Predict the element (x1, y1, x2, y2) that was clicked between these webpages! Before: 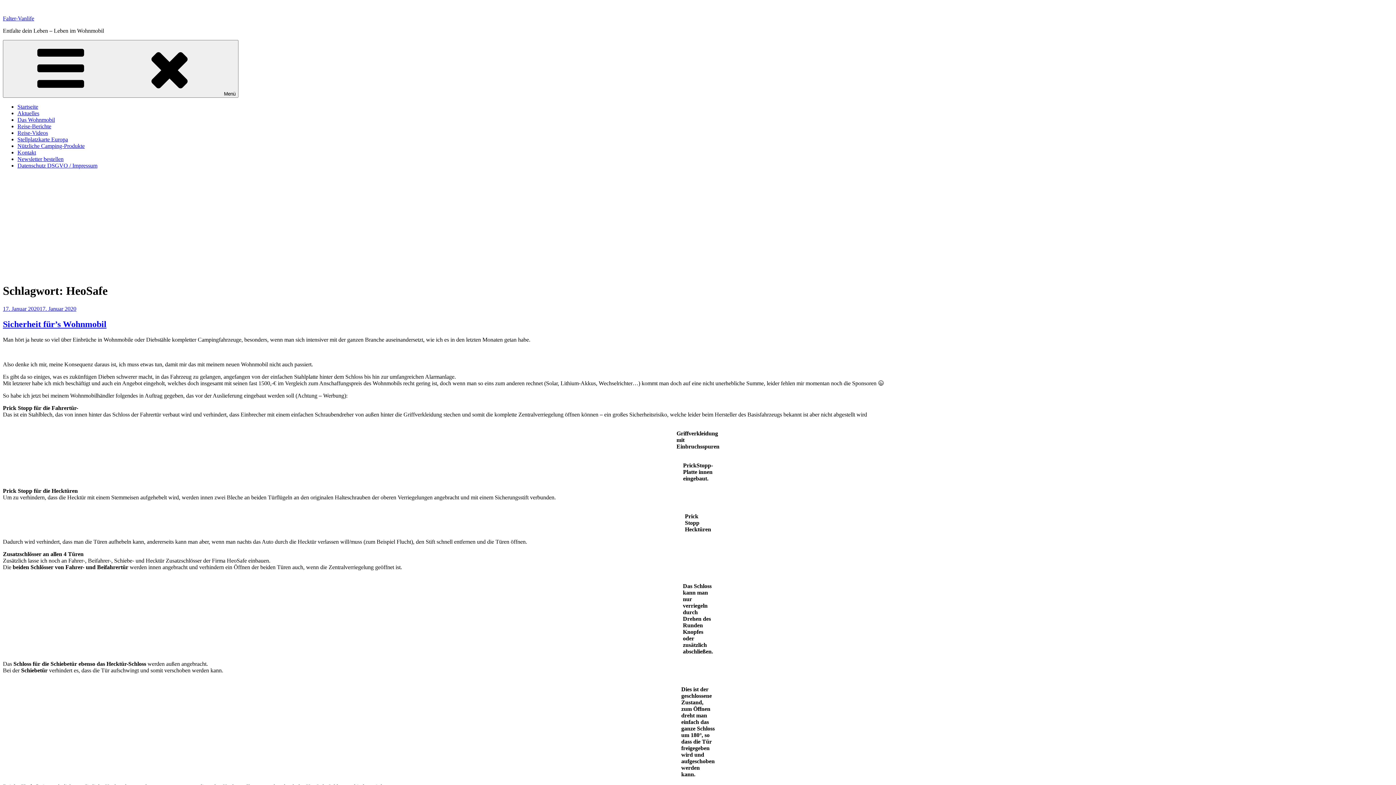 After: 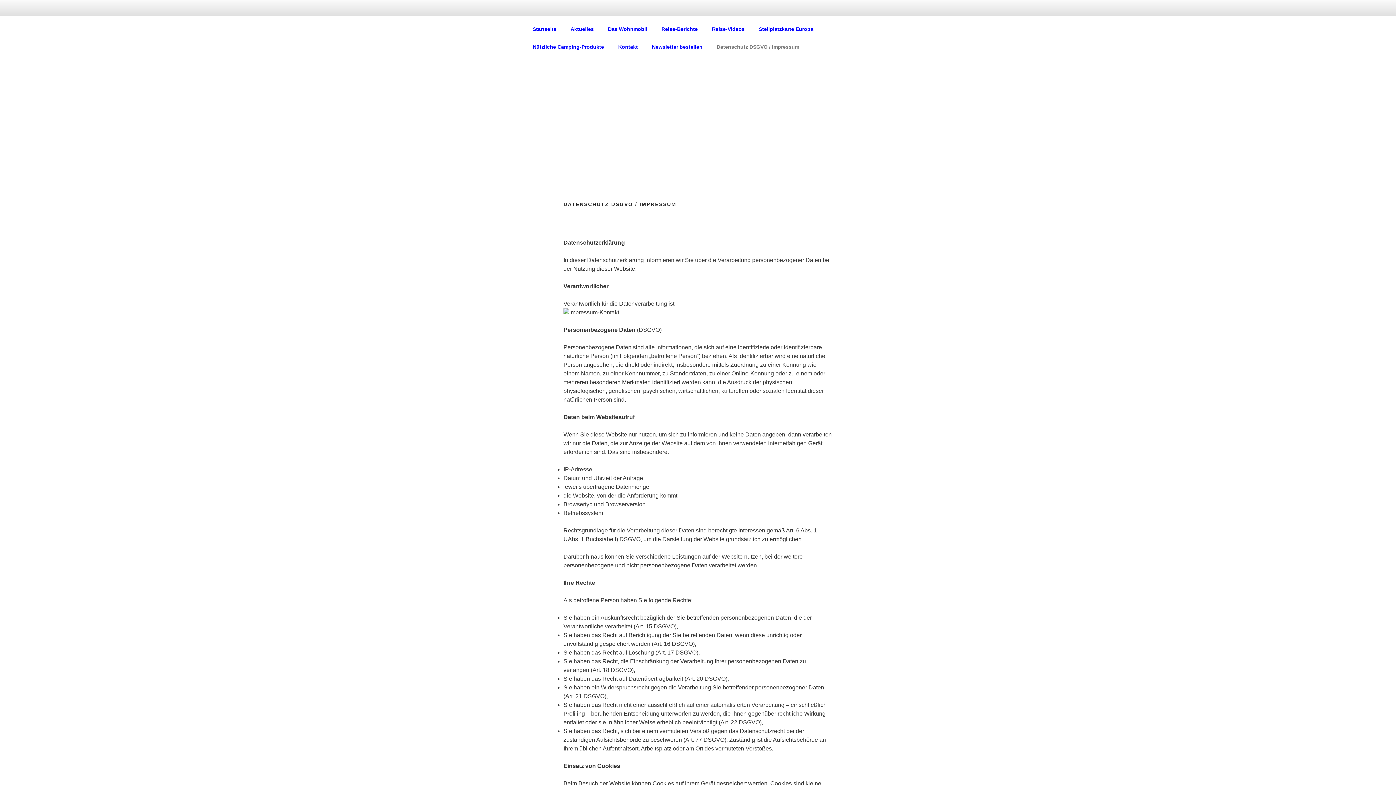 Action: label: Datenschutz DSGVO / Impressum bbox: (17, 162, 97, 168)